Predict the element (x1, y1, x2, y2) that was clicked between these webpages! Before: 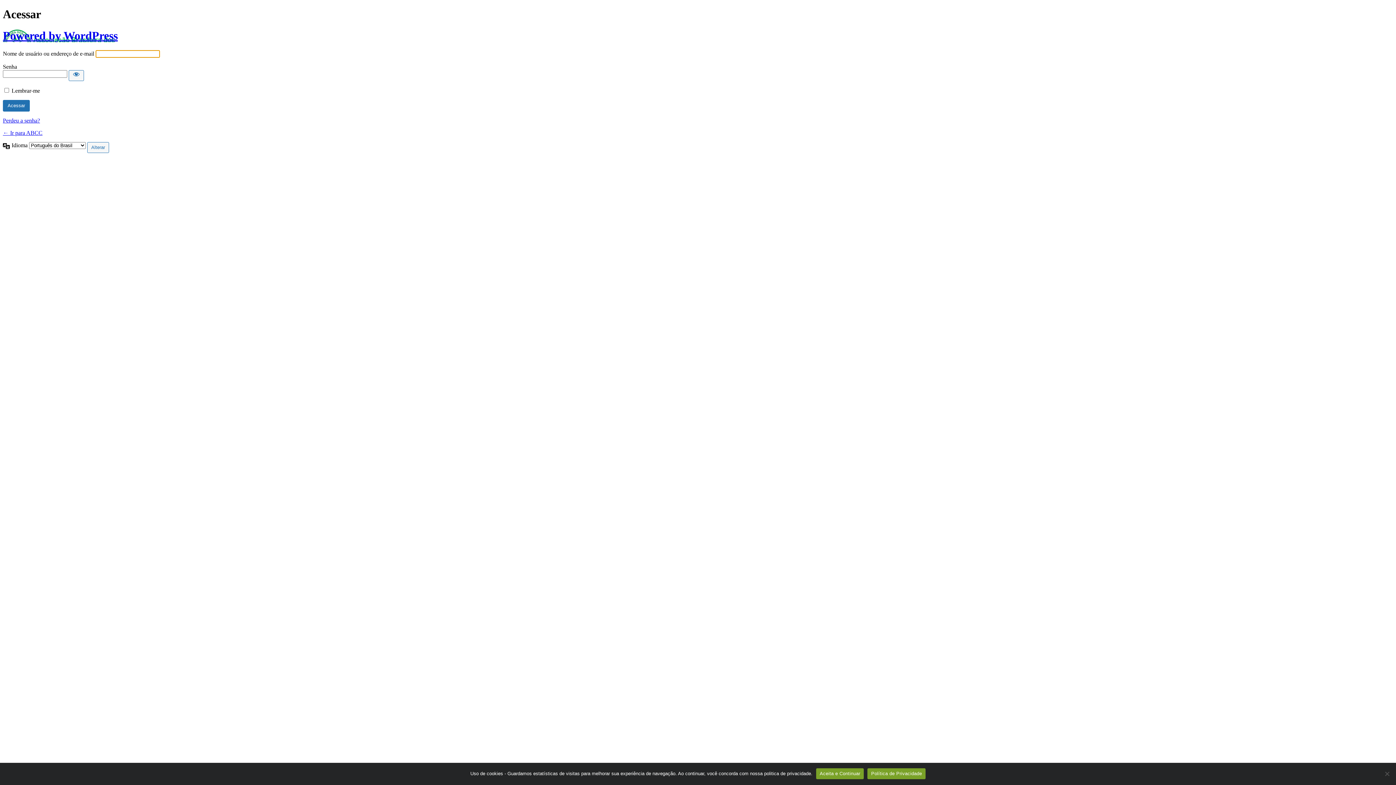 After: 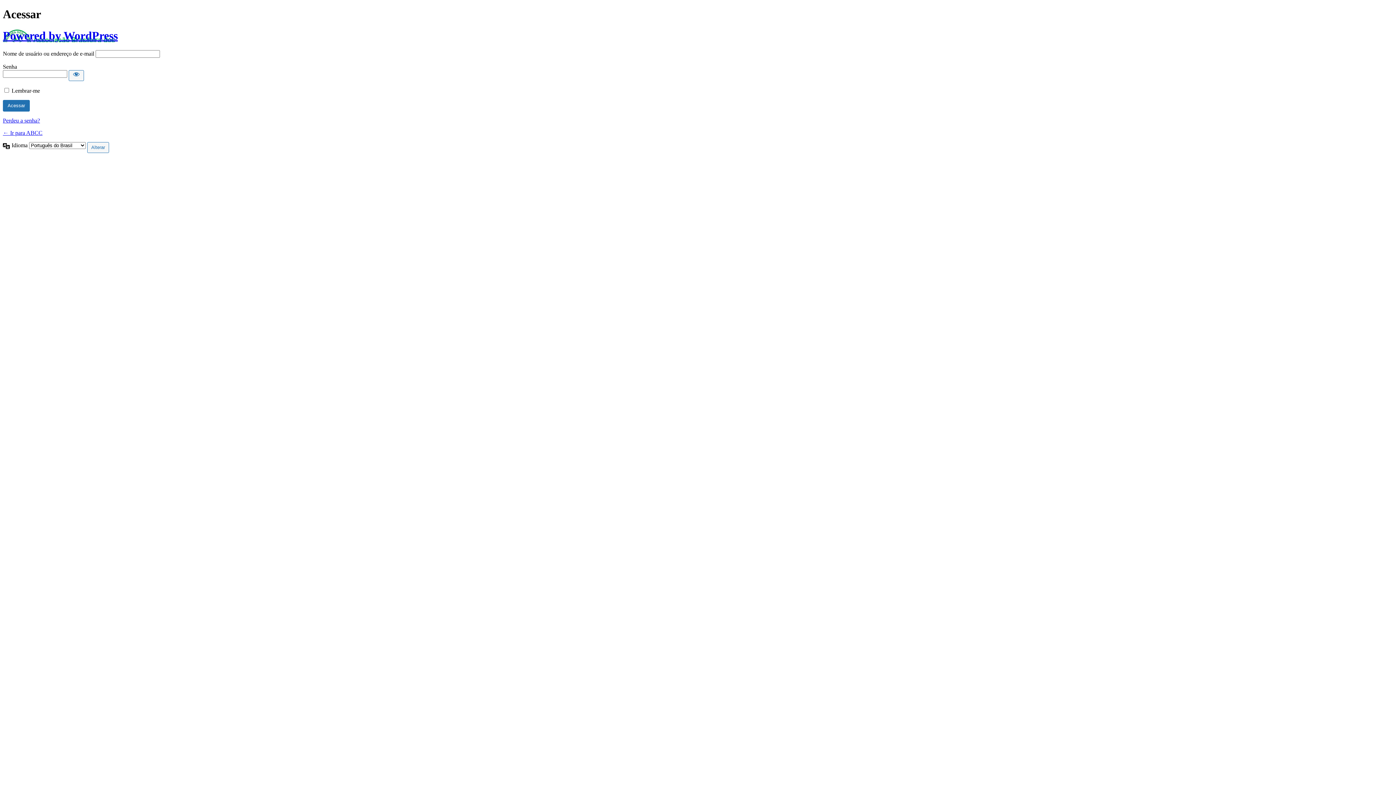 Action: label: Aceita e Continuar bbox: (816, 768, 864, 779)